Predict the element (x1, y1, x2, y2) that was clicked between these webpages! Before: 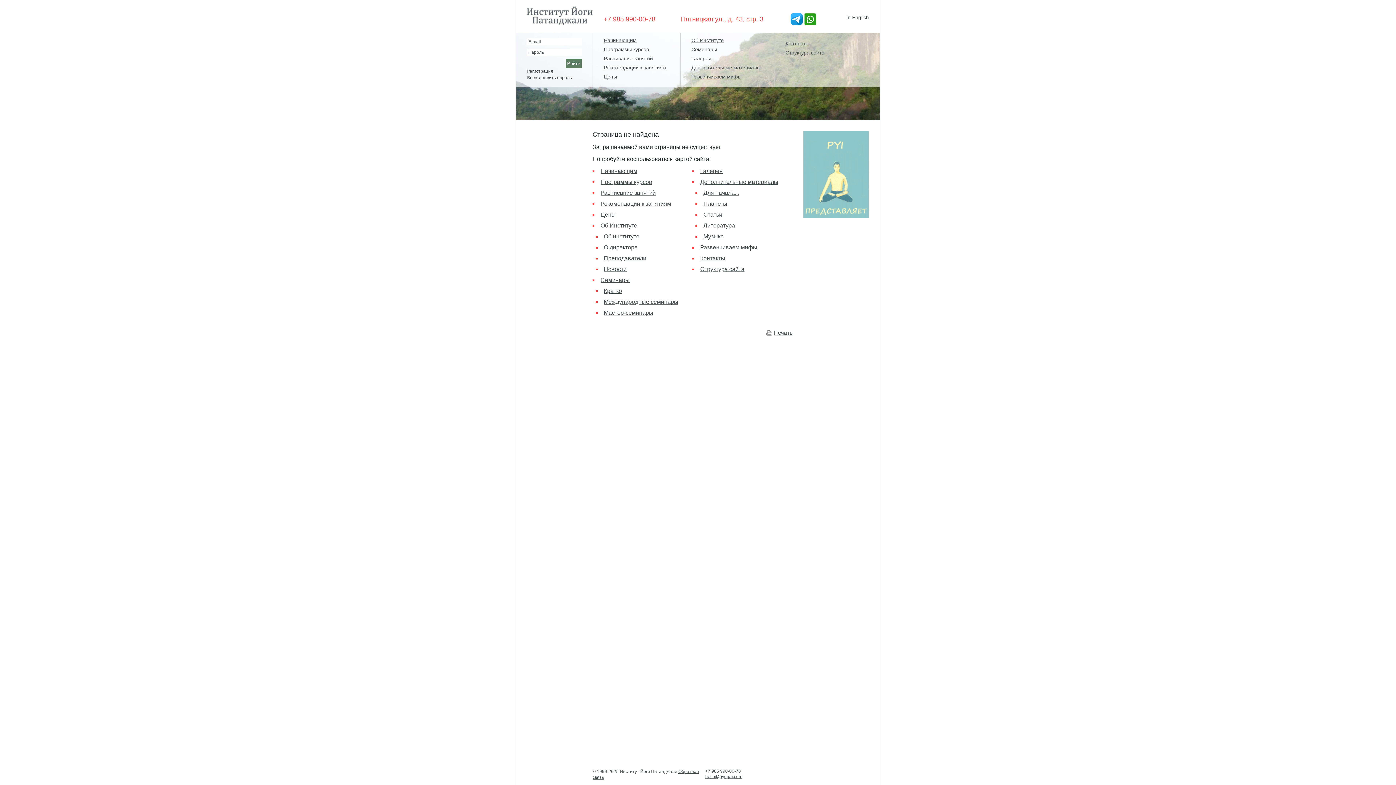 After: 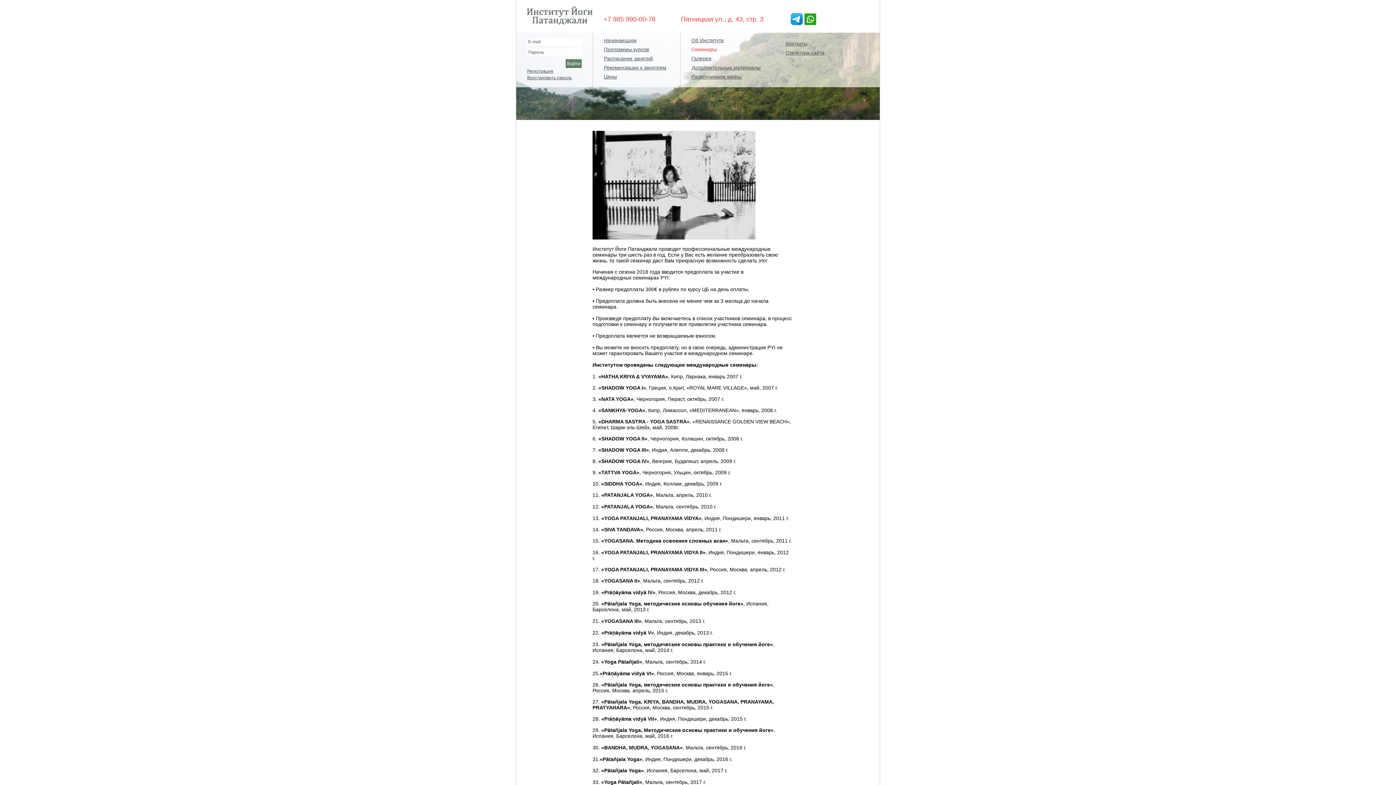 Action: bbox: (604, 298, 678, 305) label: Международные семинары